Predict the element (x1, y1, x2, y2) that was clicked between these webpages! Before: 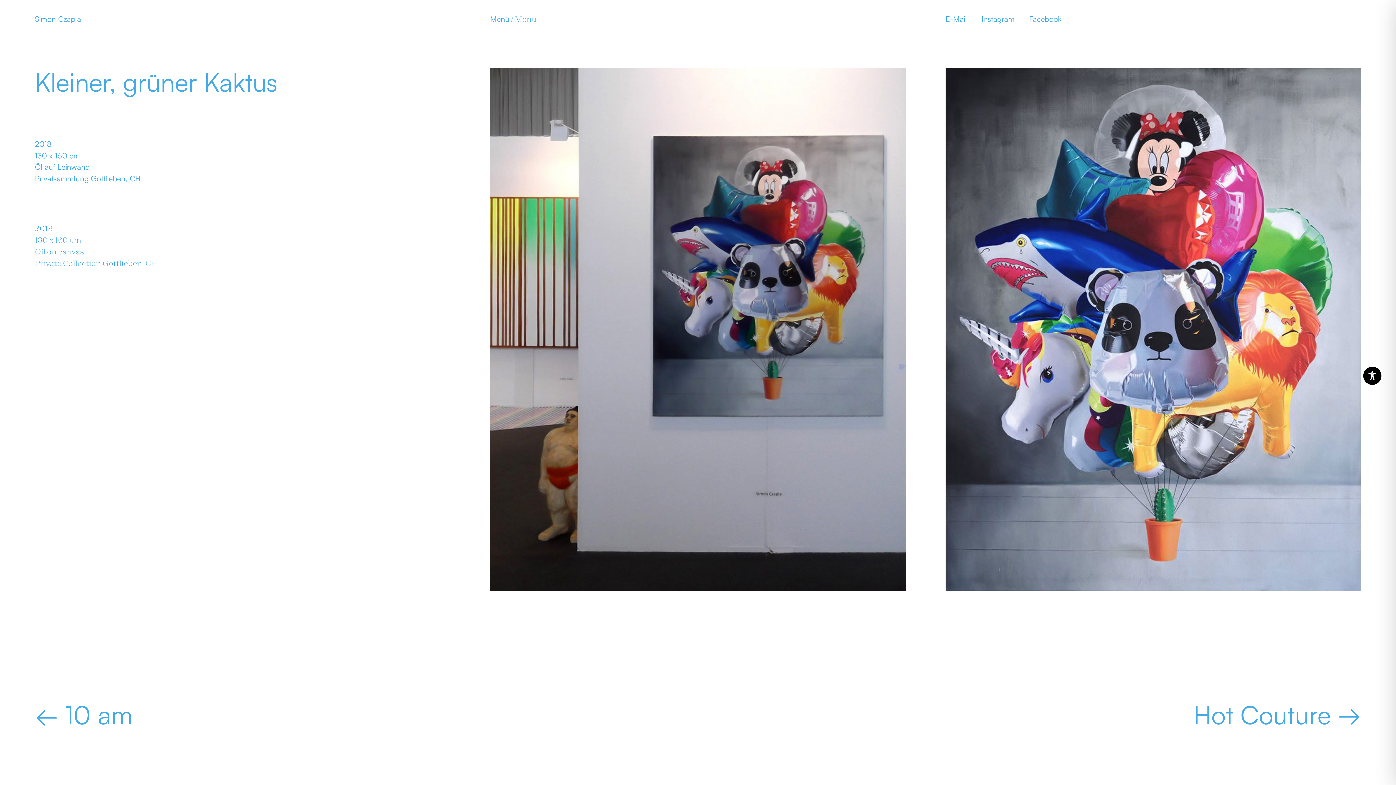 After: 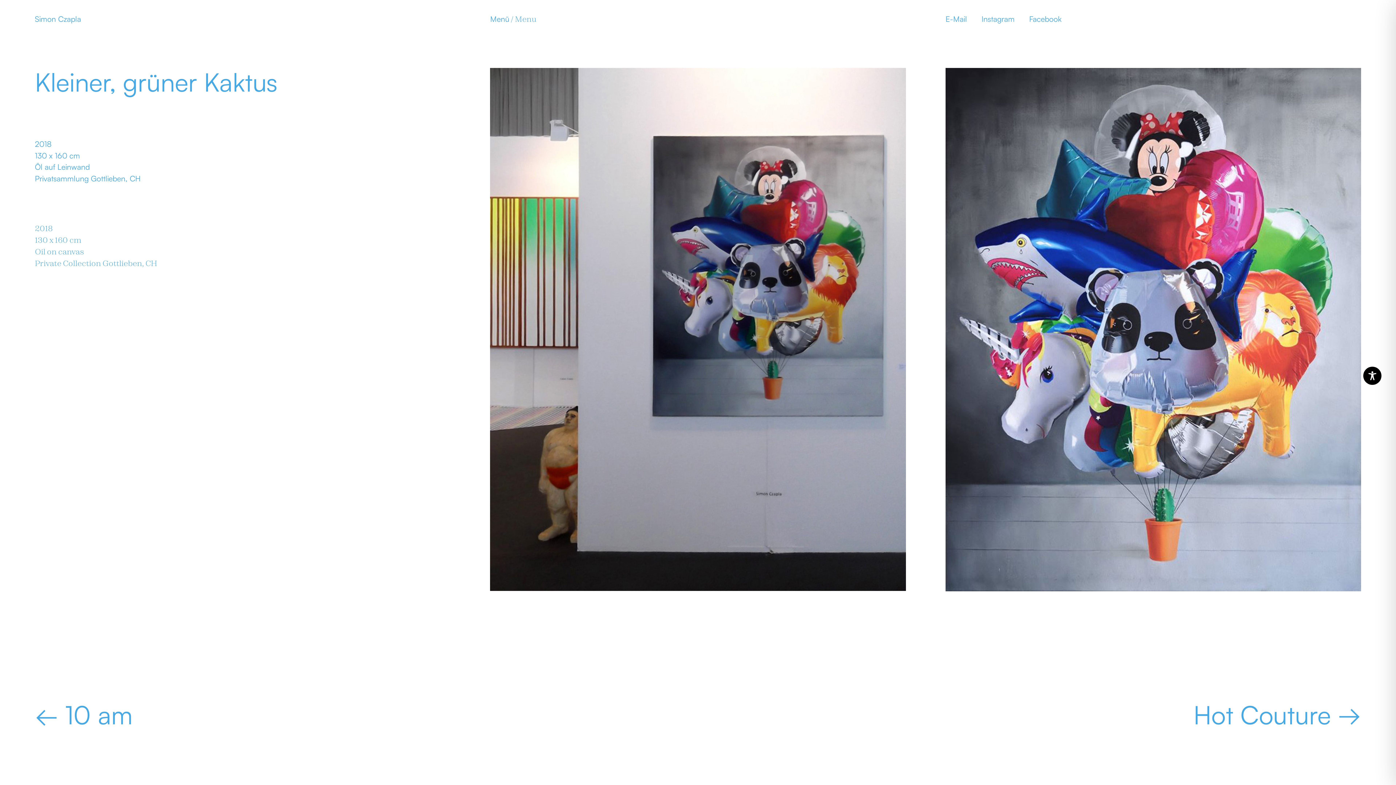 Action: label: Instagram bbox: (981, 14, 1014, 23)